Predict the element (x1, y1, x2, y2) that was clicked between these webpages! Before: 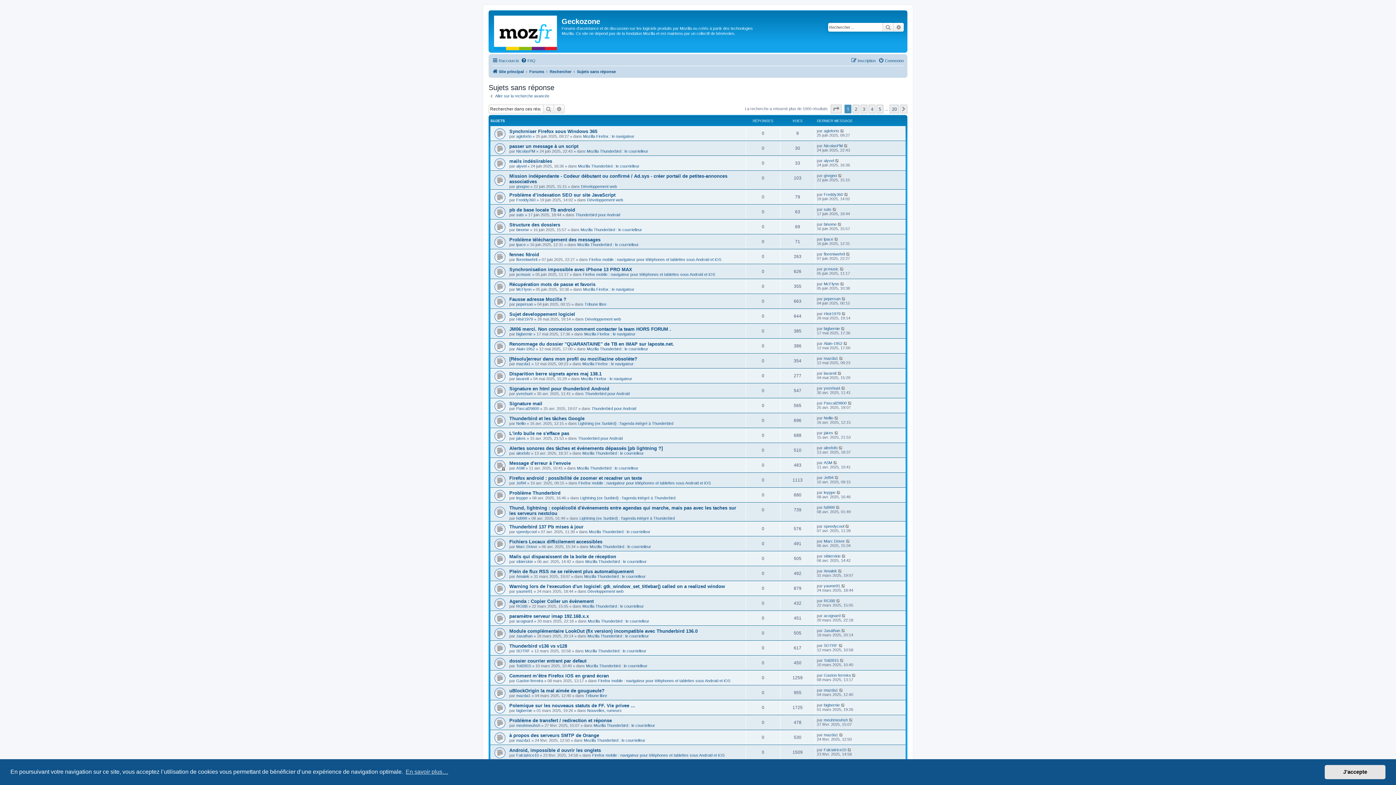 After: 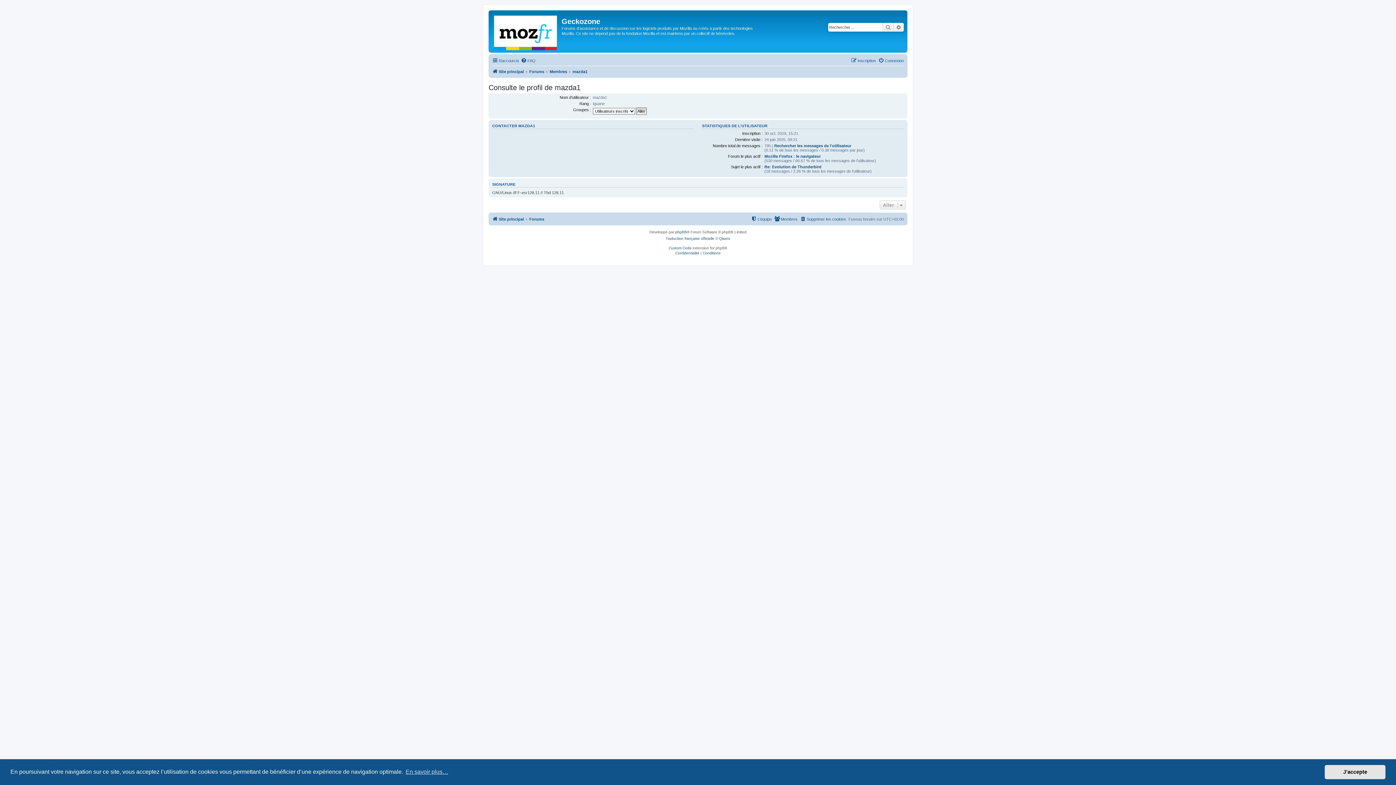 Action: bbox: (824, 356, 838, 360) label: mazda1